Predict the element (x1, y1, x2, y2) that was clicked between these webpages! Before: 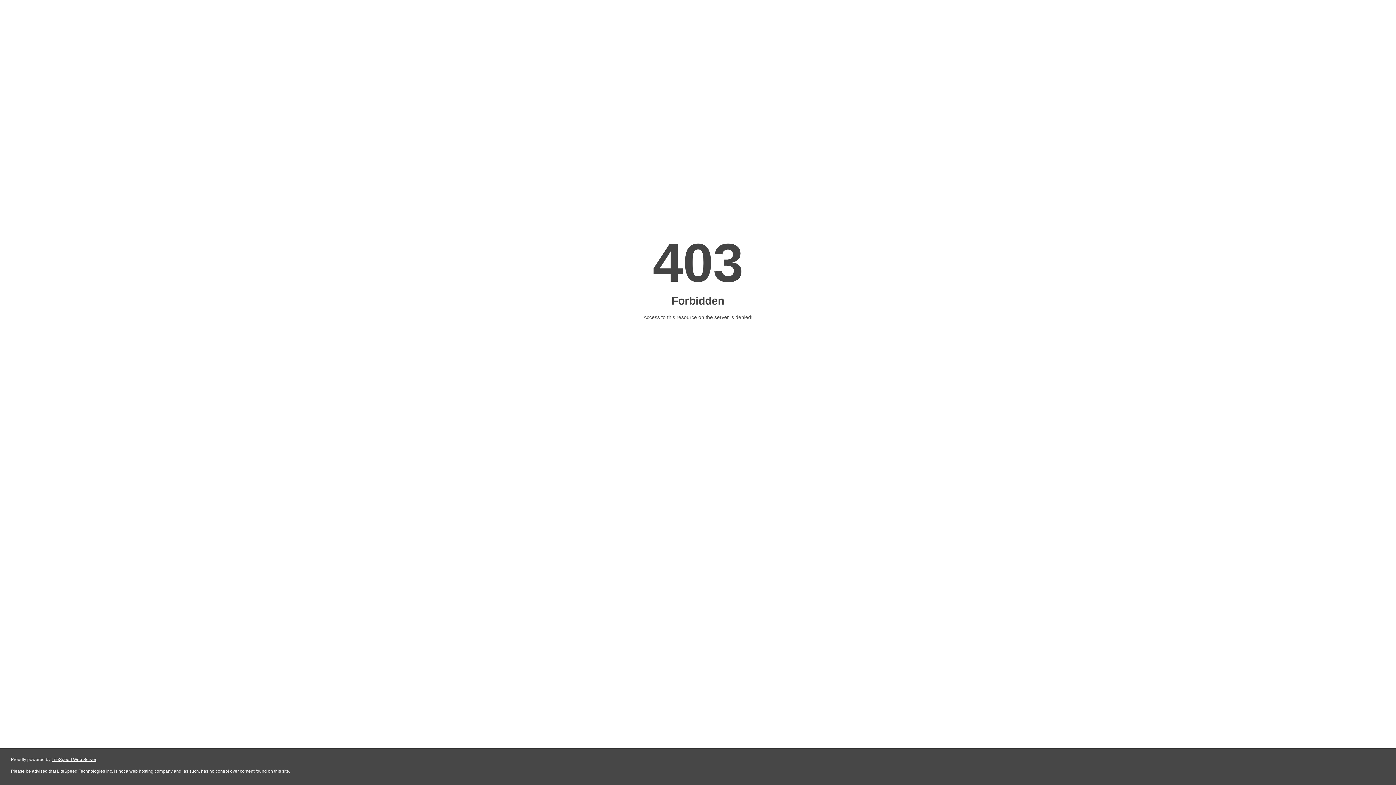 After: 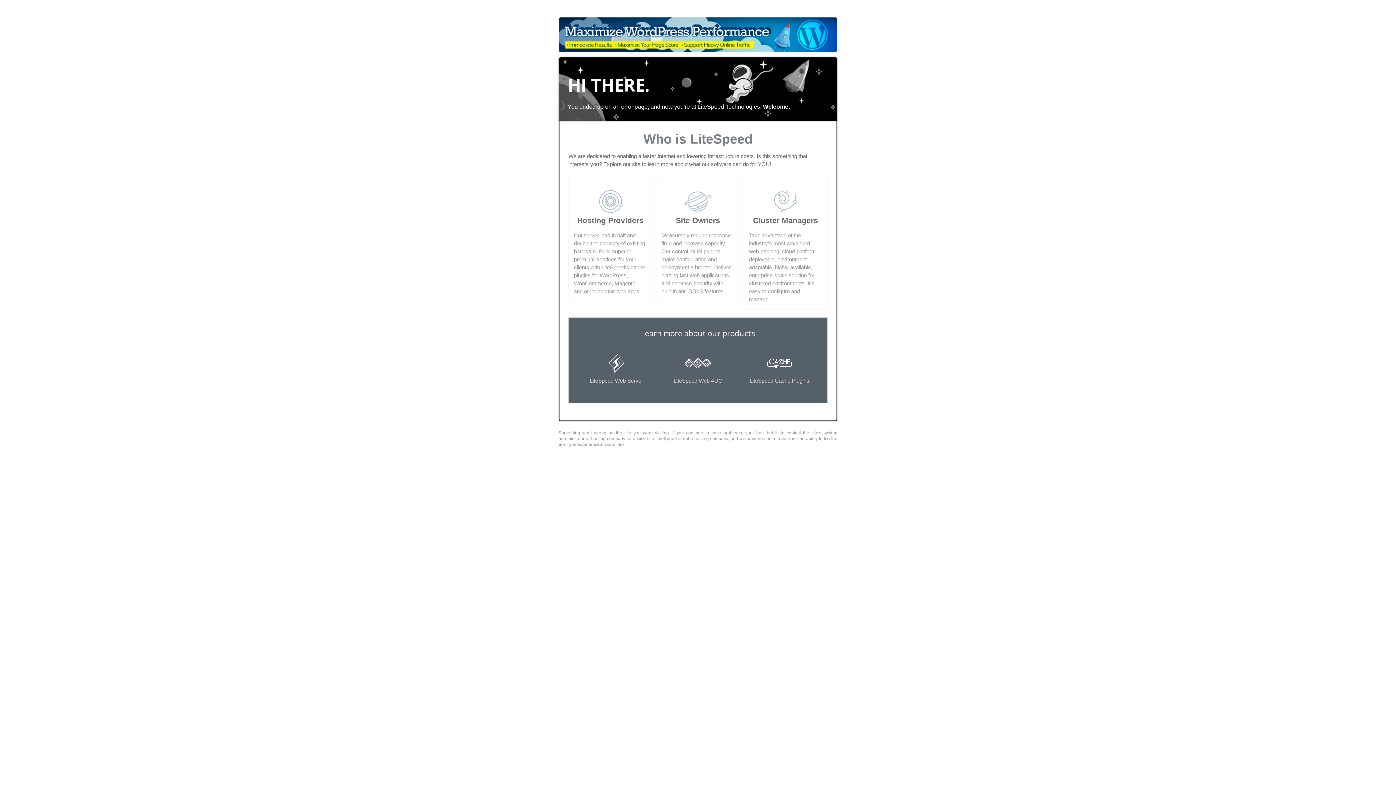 Action: bbox: (51, 757, 96, 762) label: LiteSpeed Web Server